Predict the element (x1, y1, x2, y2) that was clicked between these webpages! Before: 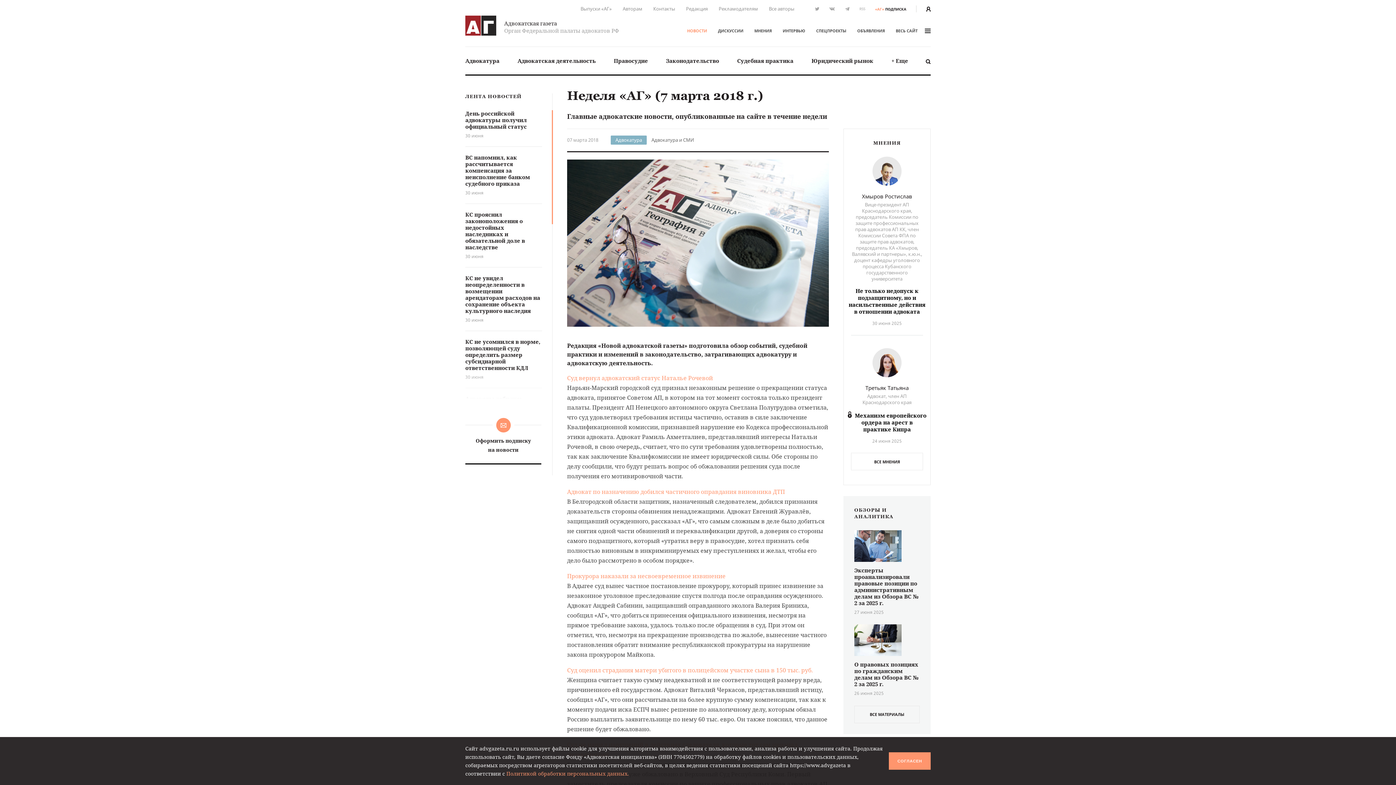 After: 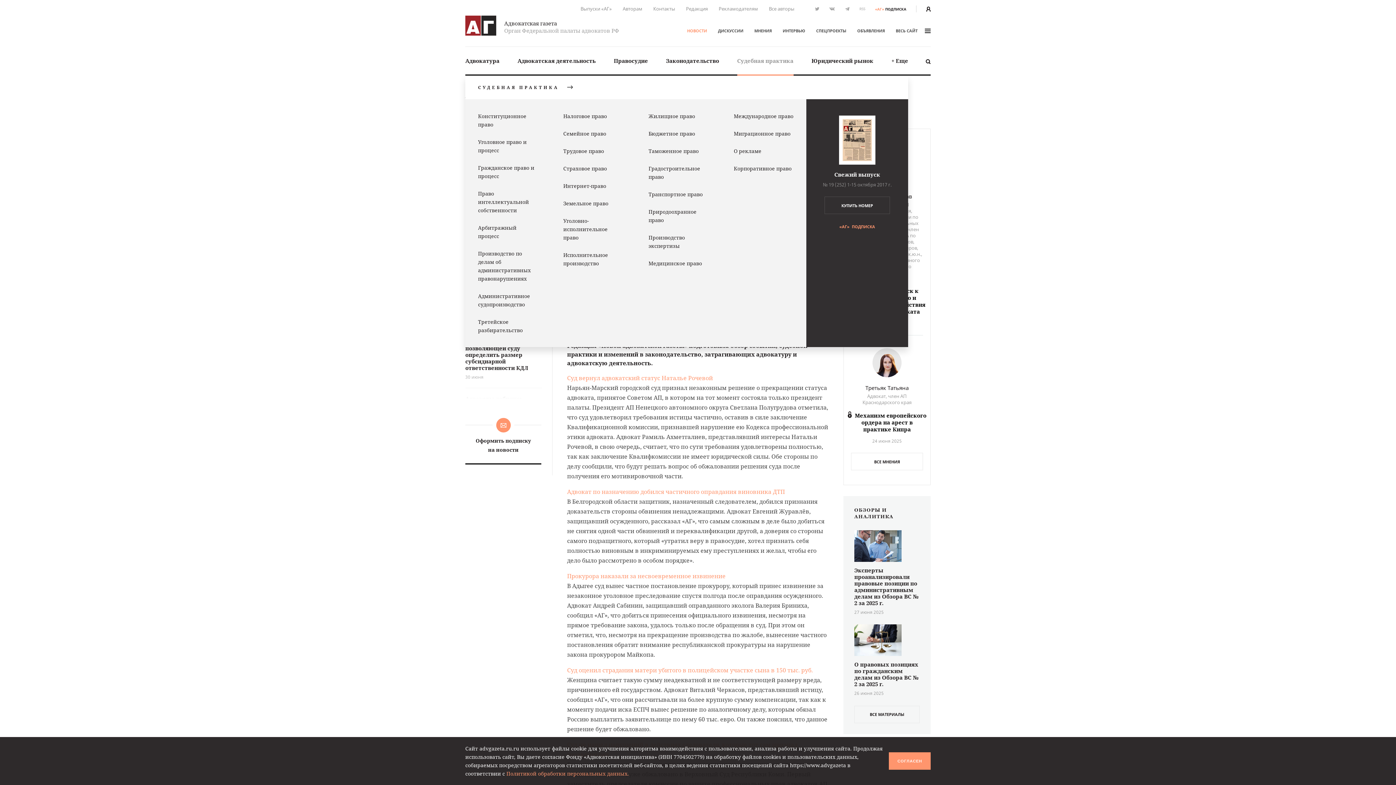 Action: bbox: (737, 47, 793, 74) label: Судебная практика